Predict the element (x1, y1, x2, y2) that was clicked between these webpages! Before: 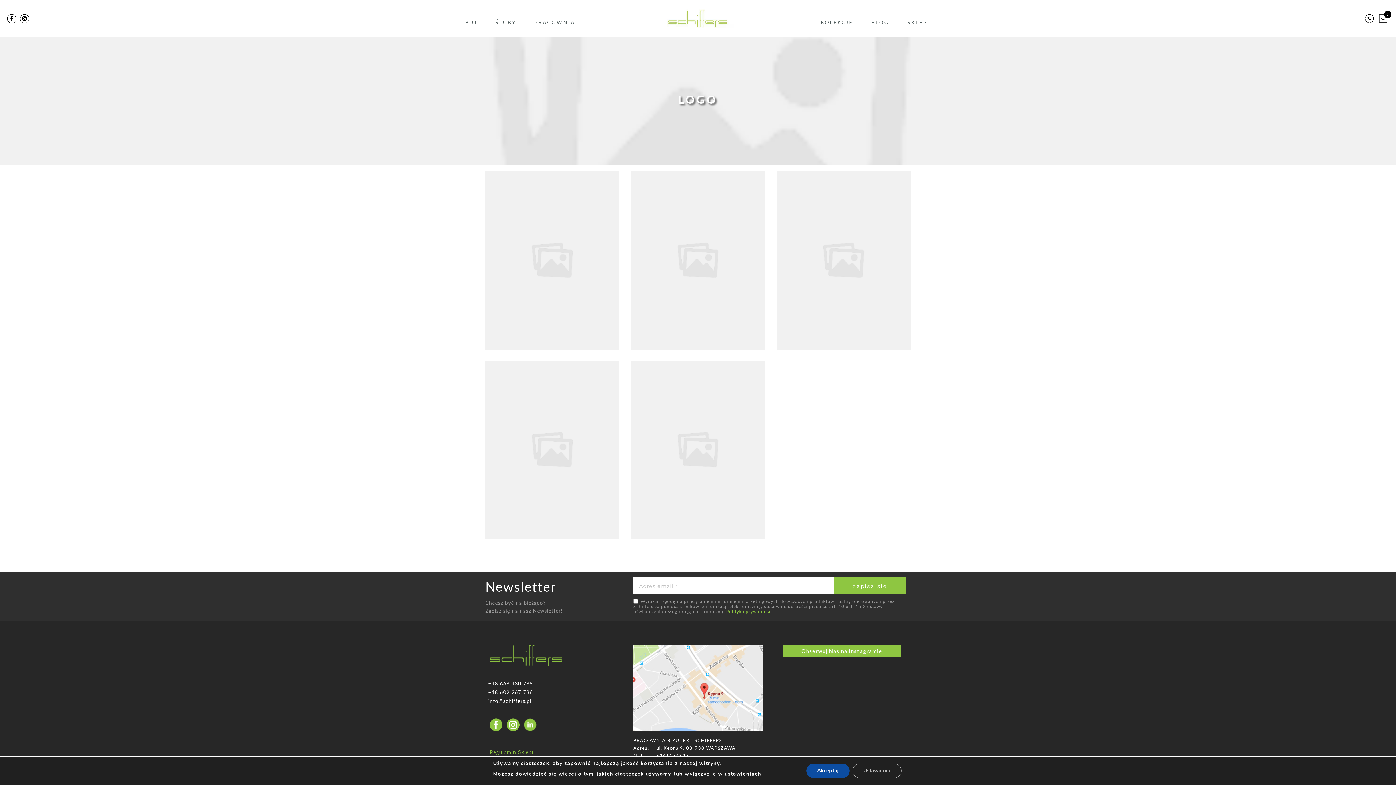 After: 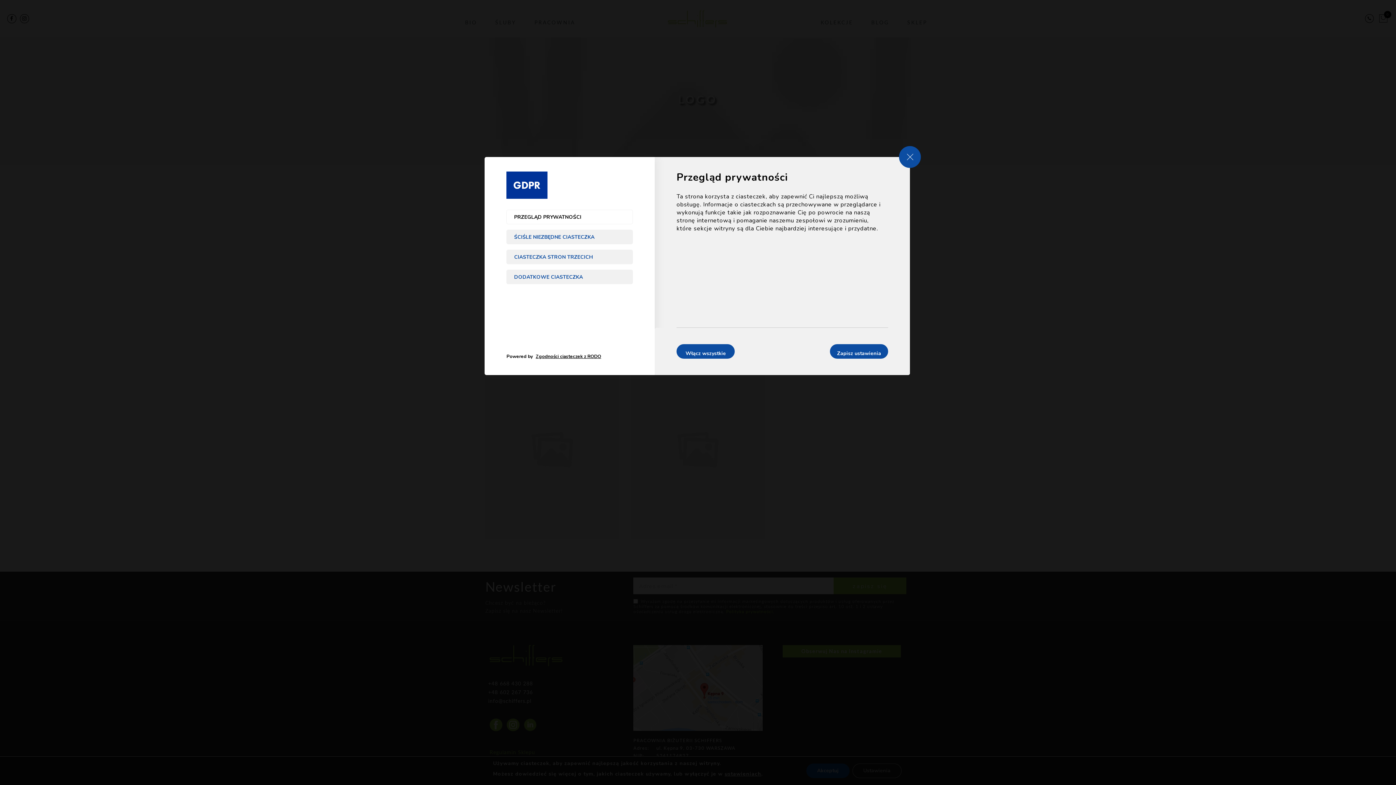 Action: bbox: (724, 767, 761, 781) label: ustawieniach